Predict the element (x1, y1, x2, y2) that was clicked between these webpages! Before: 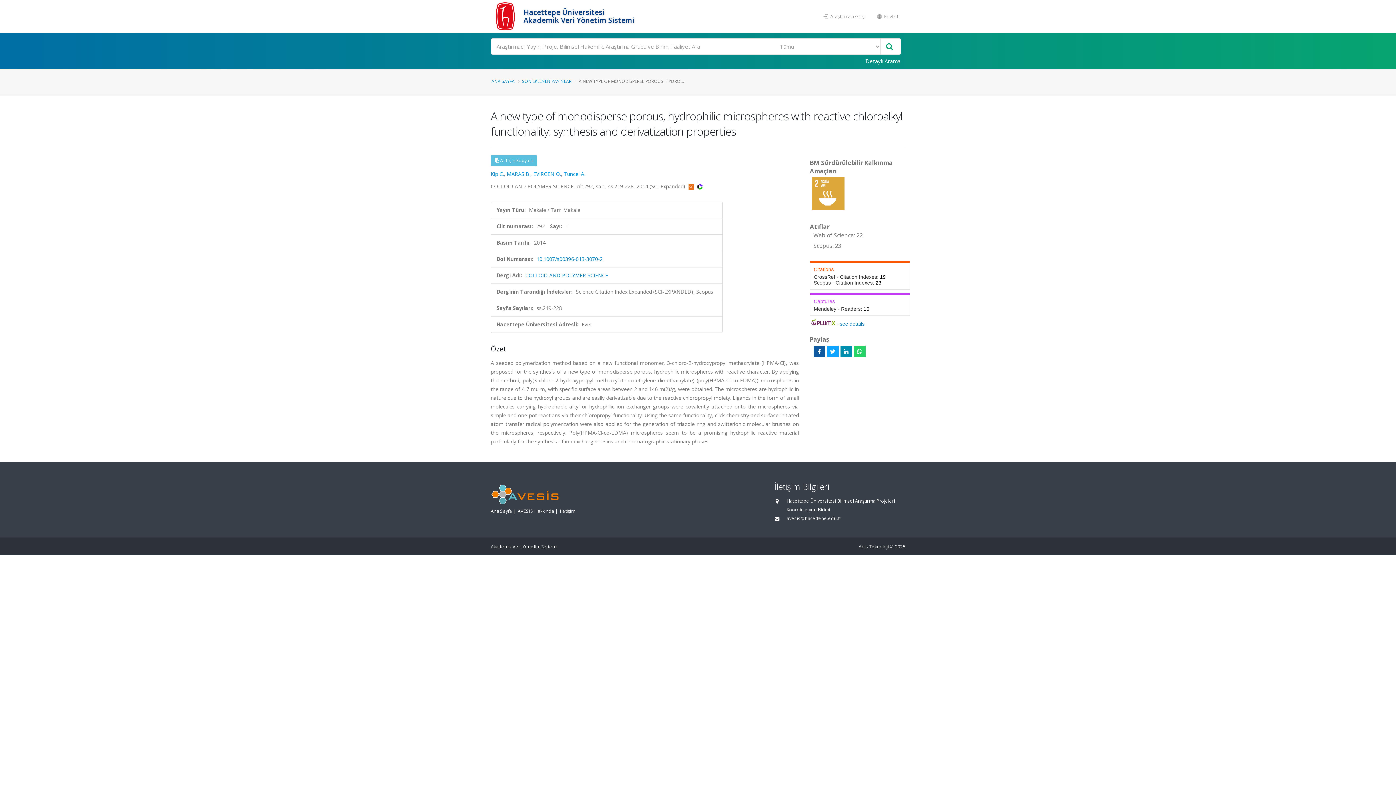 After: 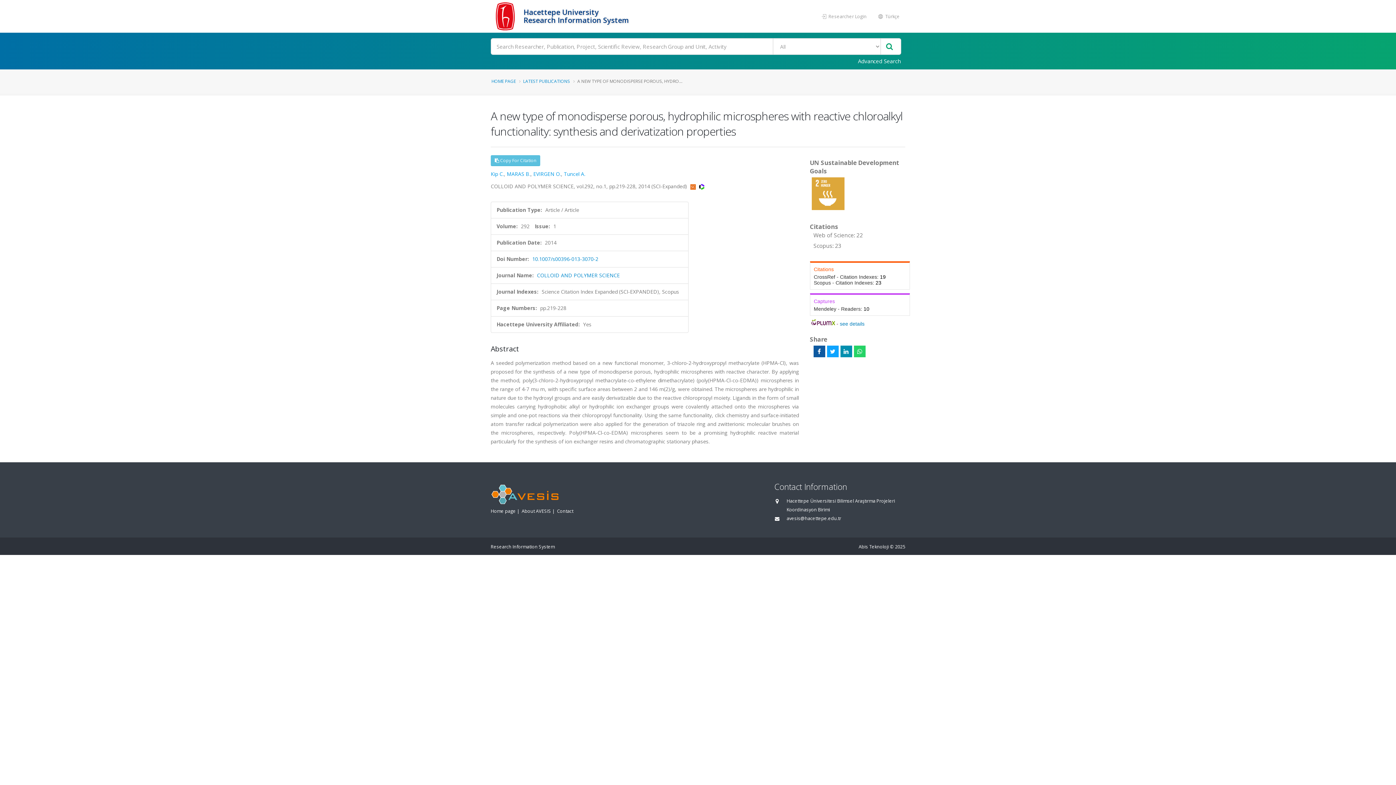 Action: bbox: (872, 9, 905, 23) label:  English